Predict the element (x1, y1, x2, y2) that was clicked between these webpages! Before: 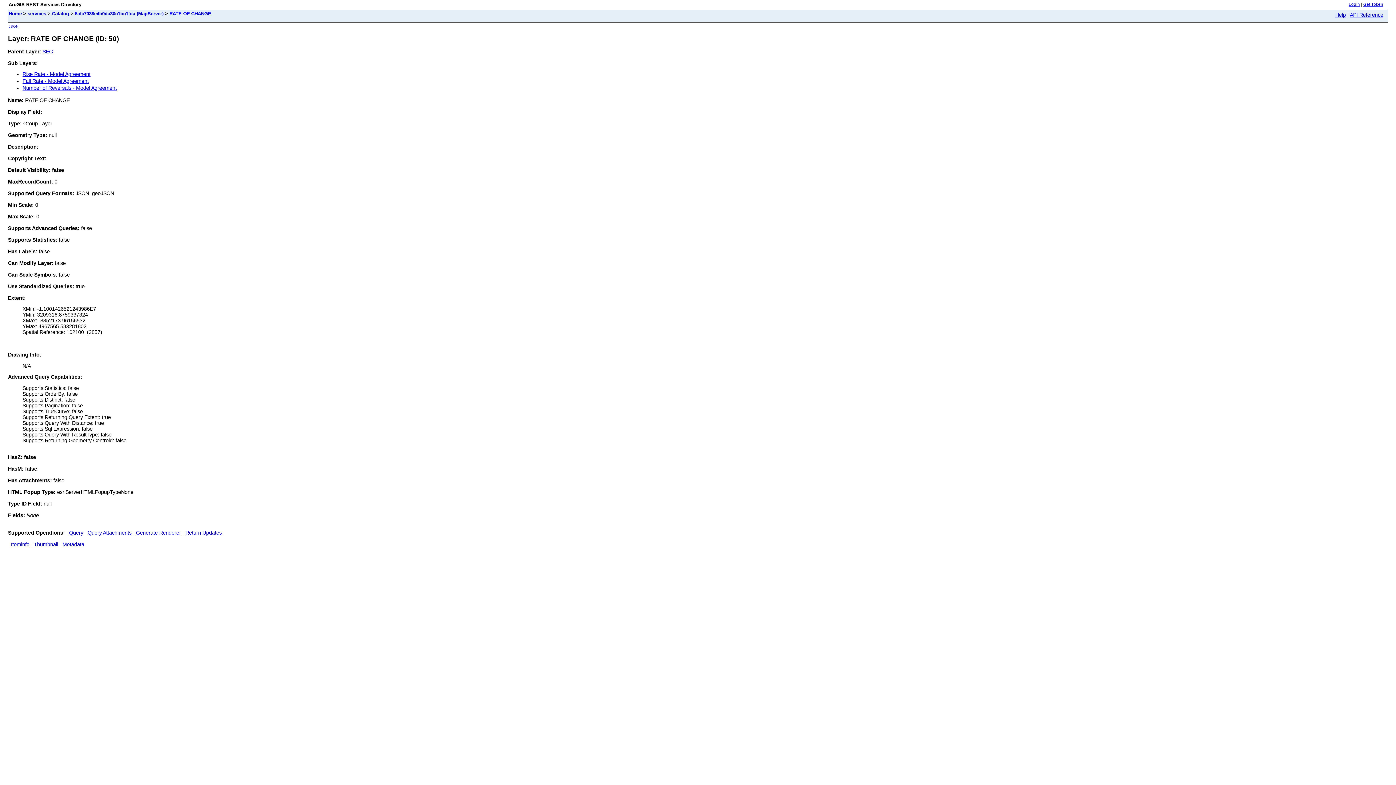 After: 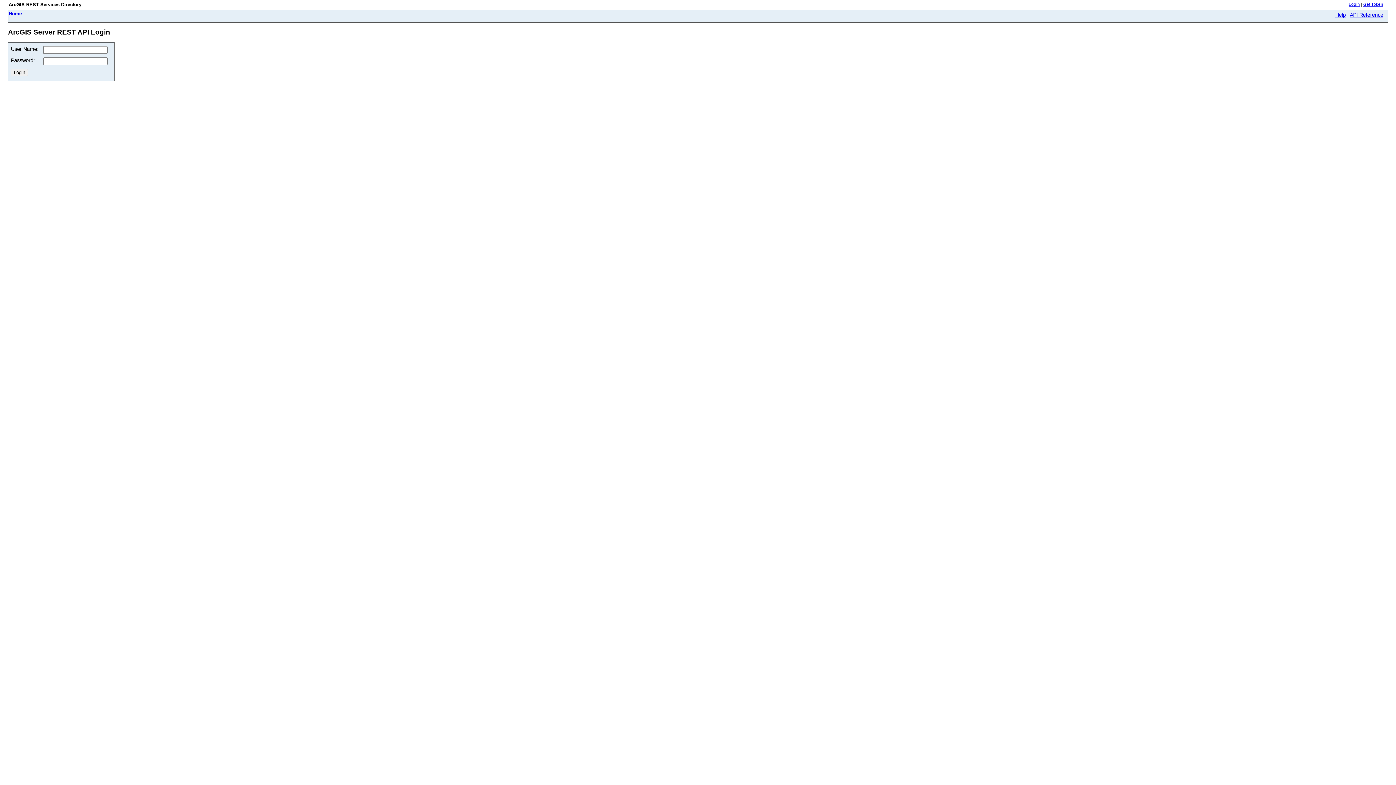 Action: bbox: (1349, 2, 1360, 6) label: Login